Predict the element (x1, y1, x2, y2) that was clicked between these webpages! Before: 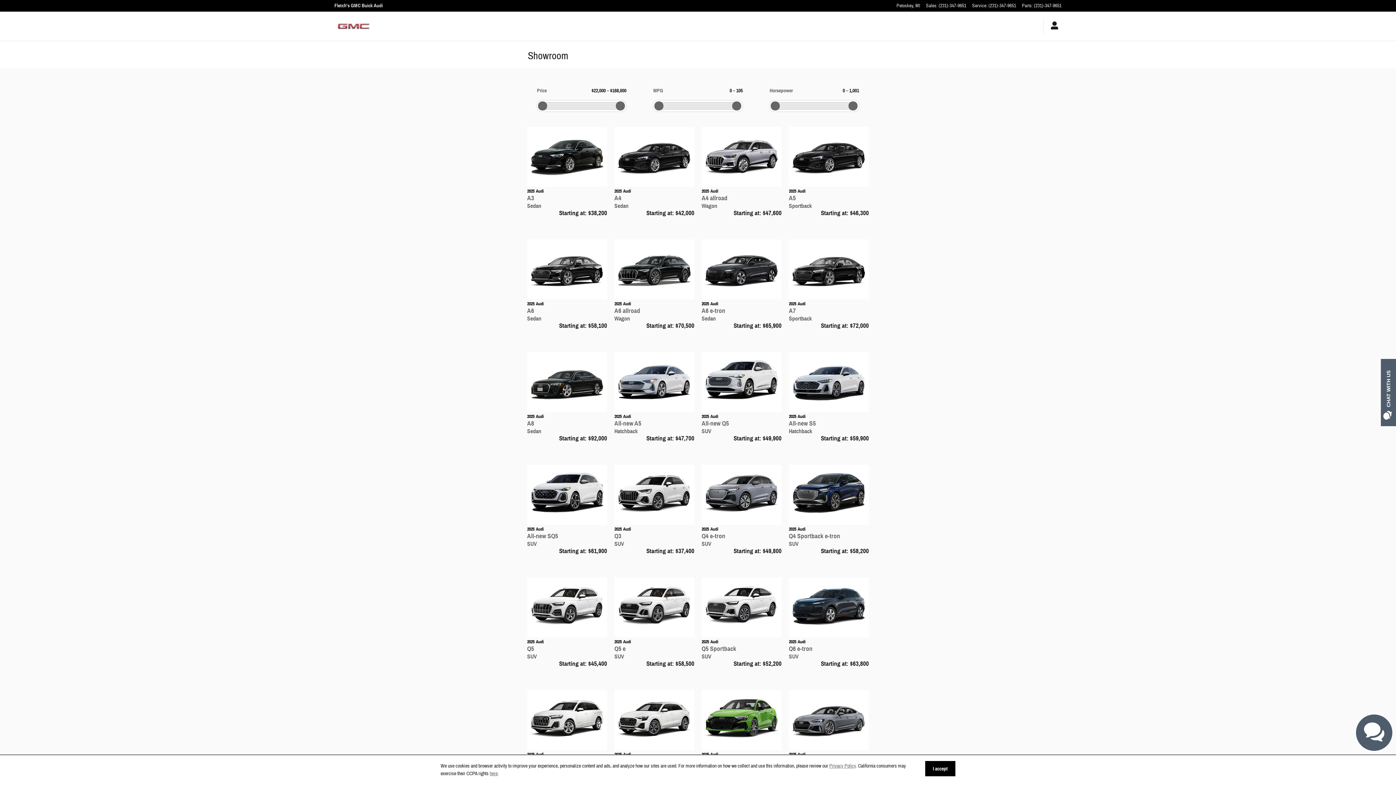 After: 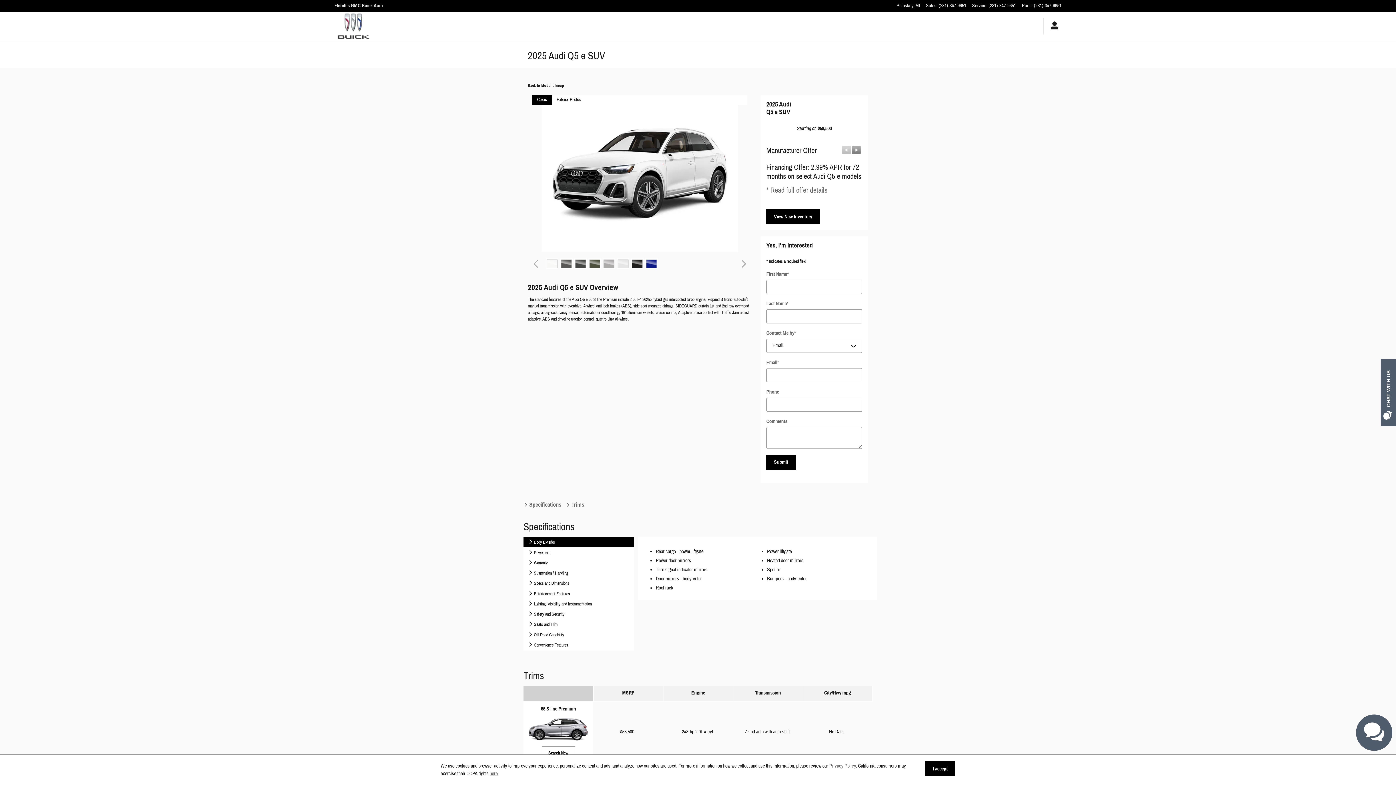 Action: bbox: (614, 546, 694, 606)